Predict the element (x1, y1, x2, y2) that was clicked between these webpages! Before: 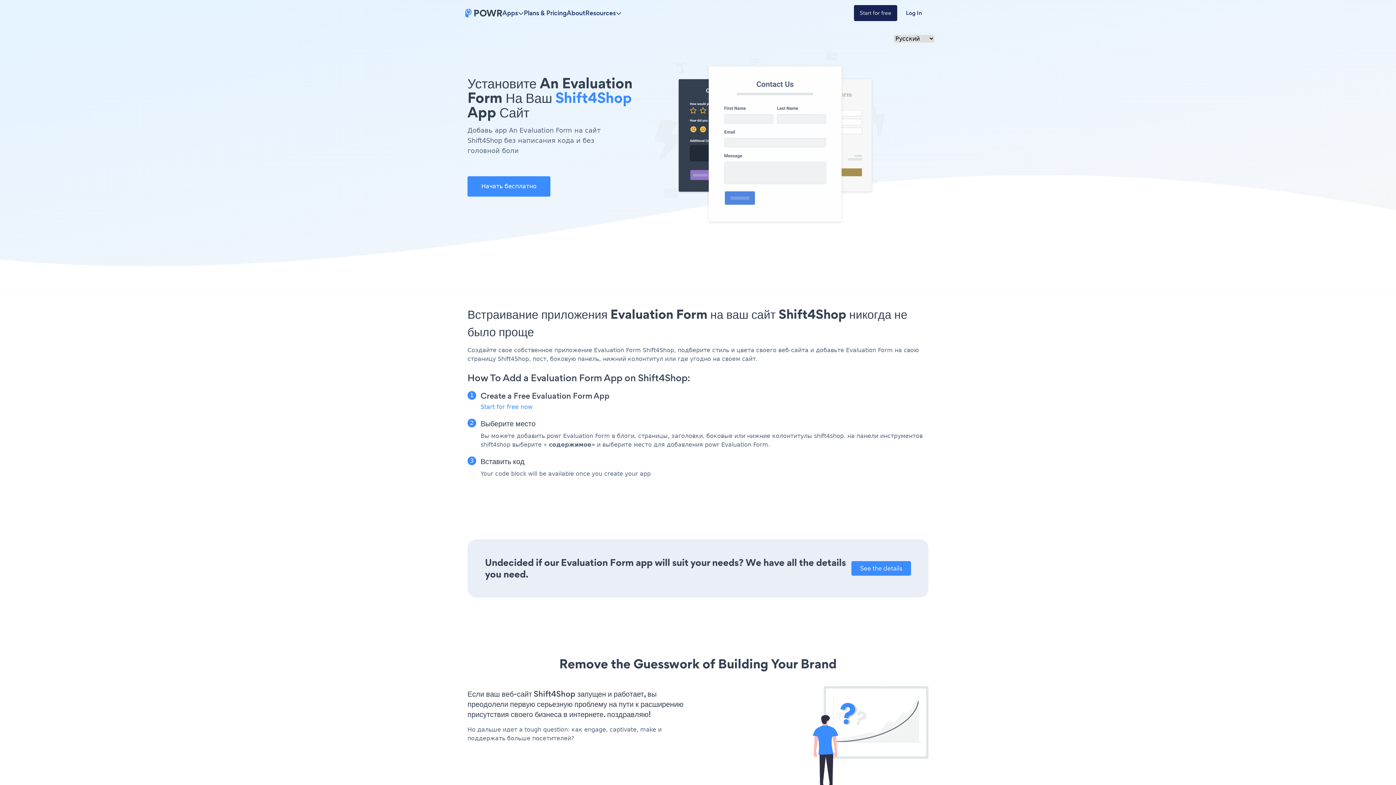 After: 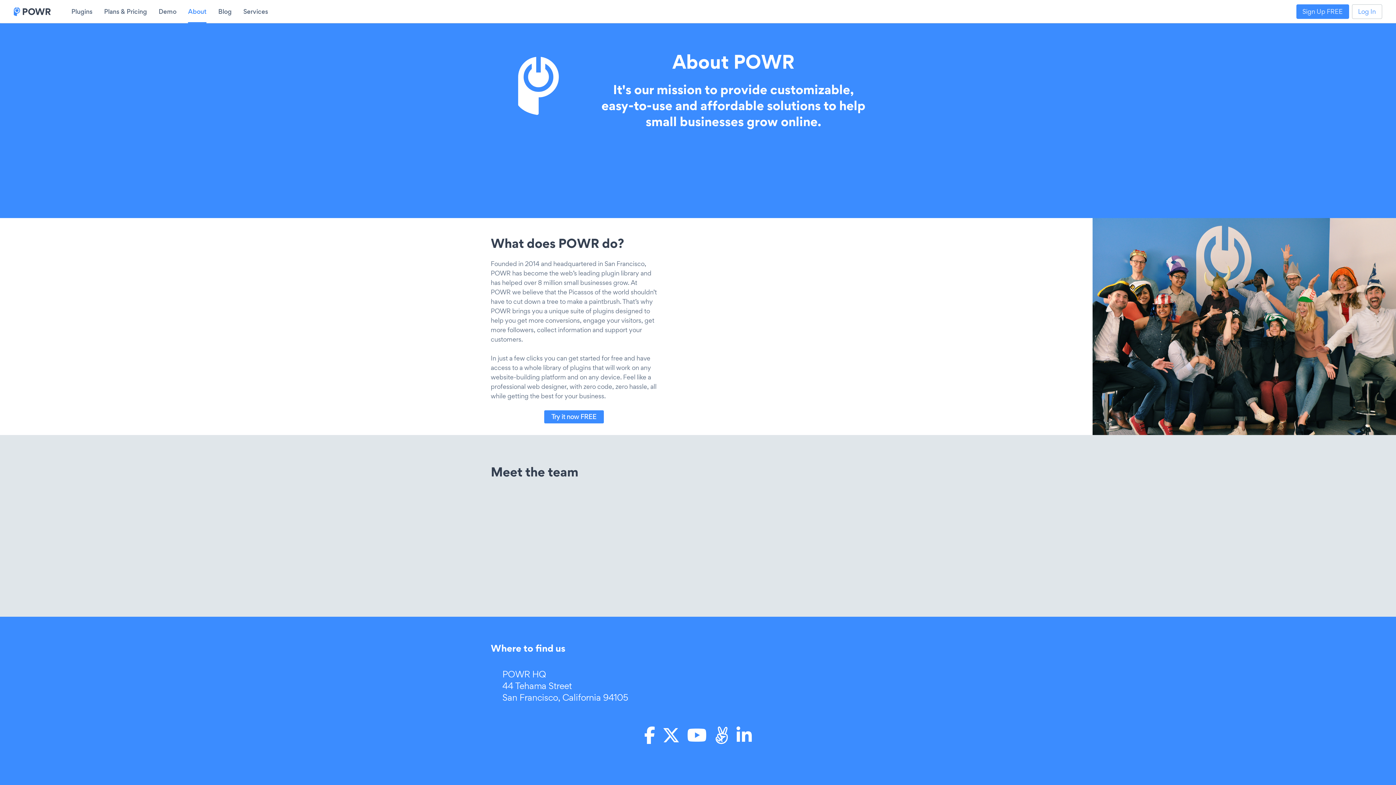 Action: bbox: (566, 8, 585, 17) label: About